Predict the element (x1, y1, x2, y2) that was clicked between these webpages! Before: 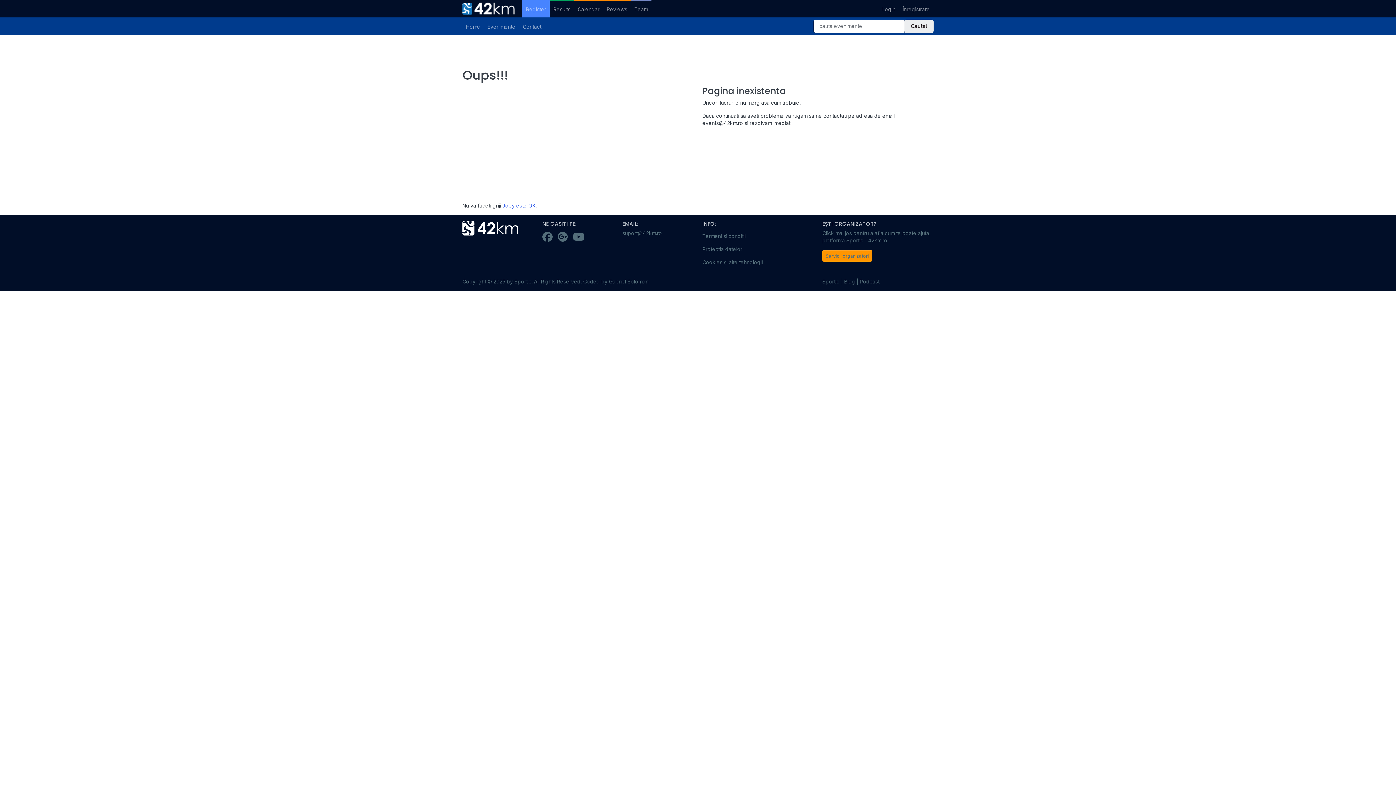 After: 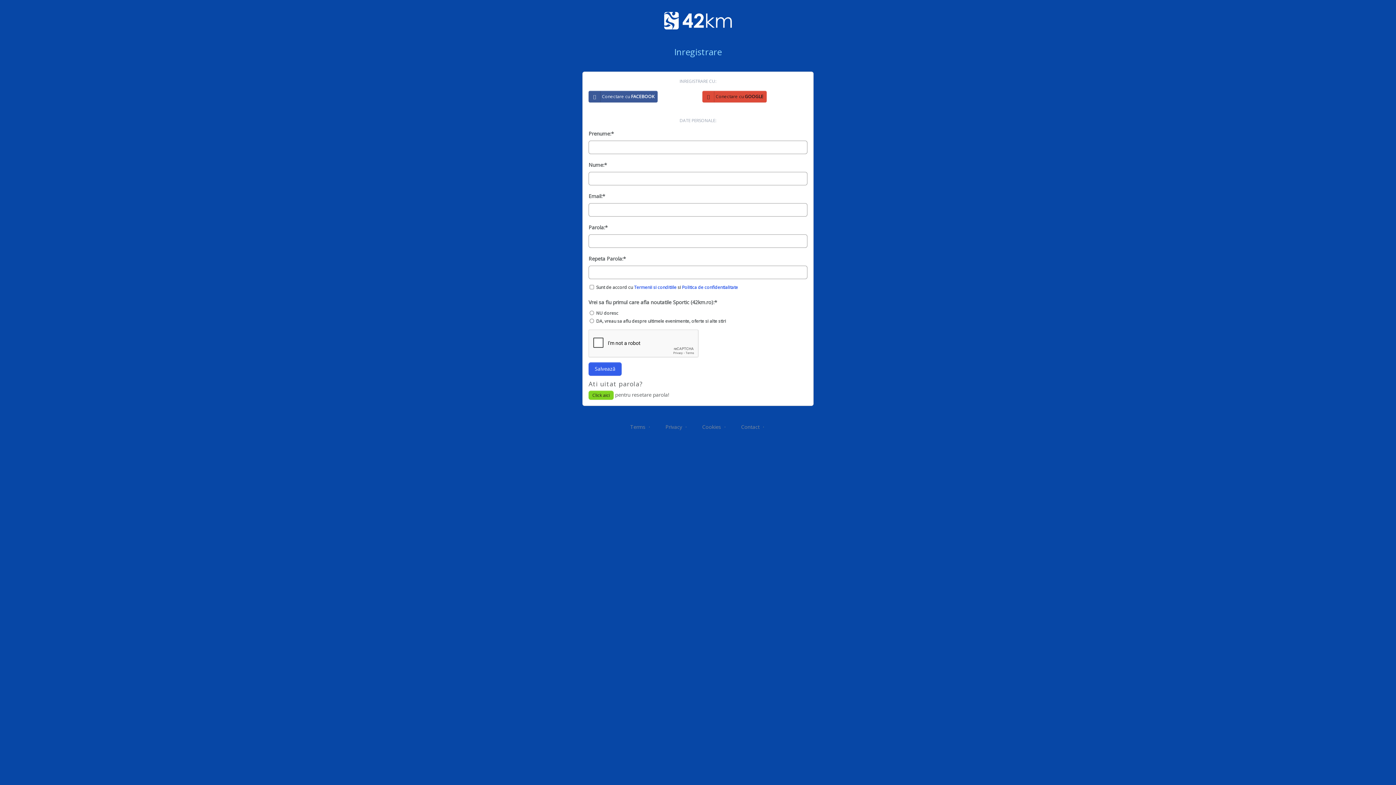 Action: bbox: (899, 0, 933, 17) label: Înregistrare